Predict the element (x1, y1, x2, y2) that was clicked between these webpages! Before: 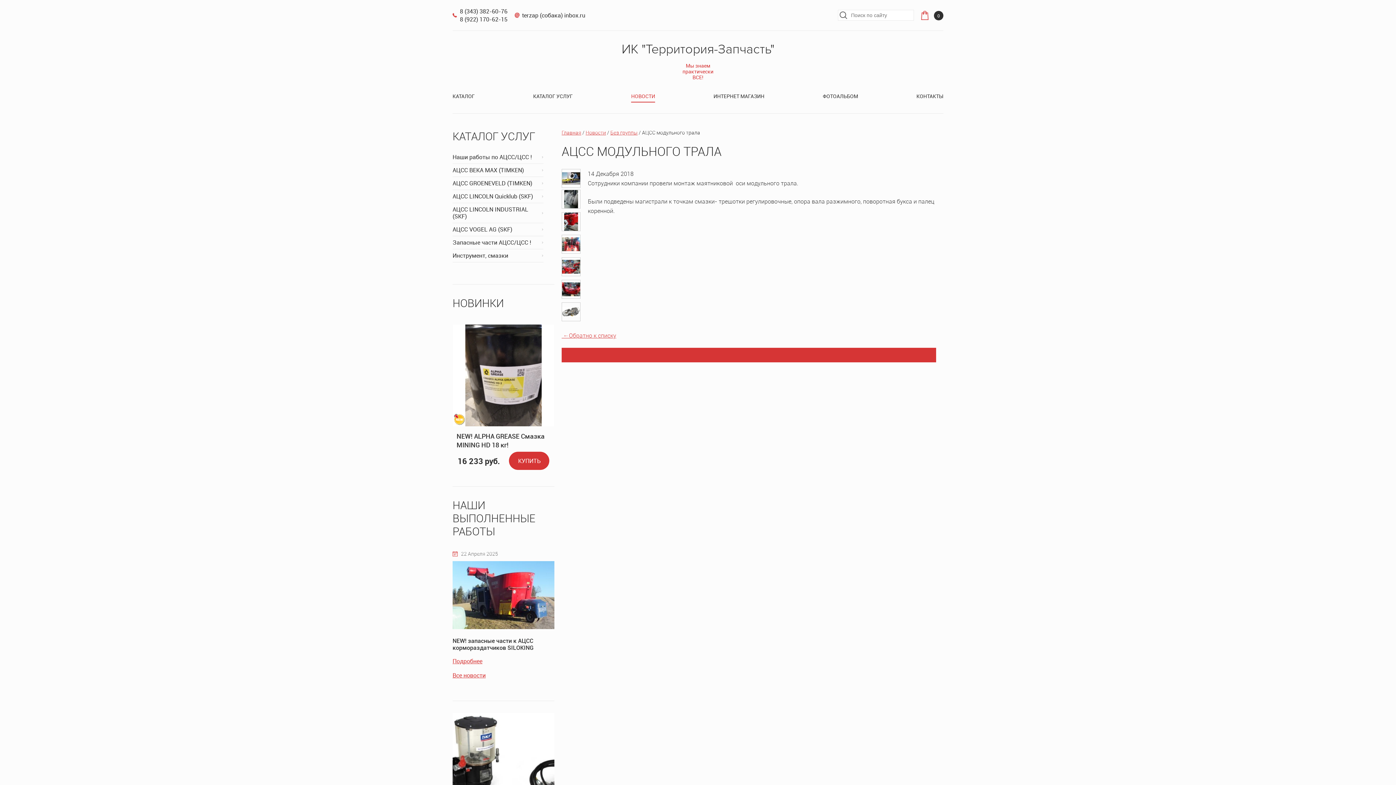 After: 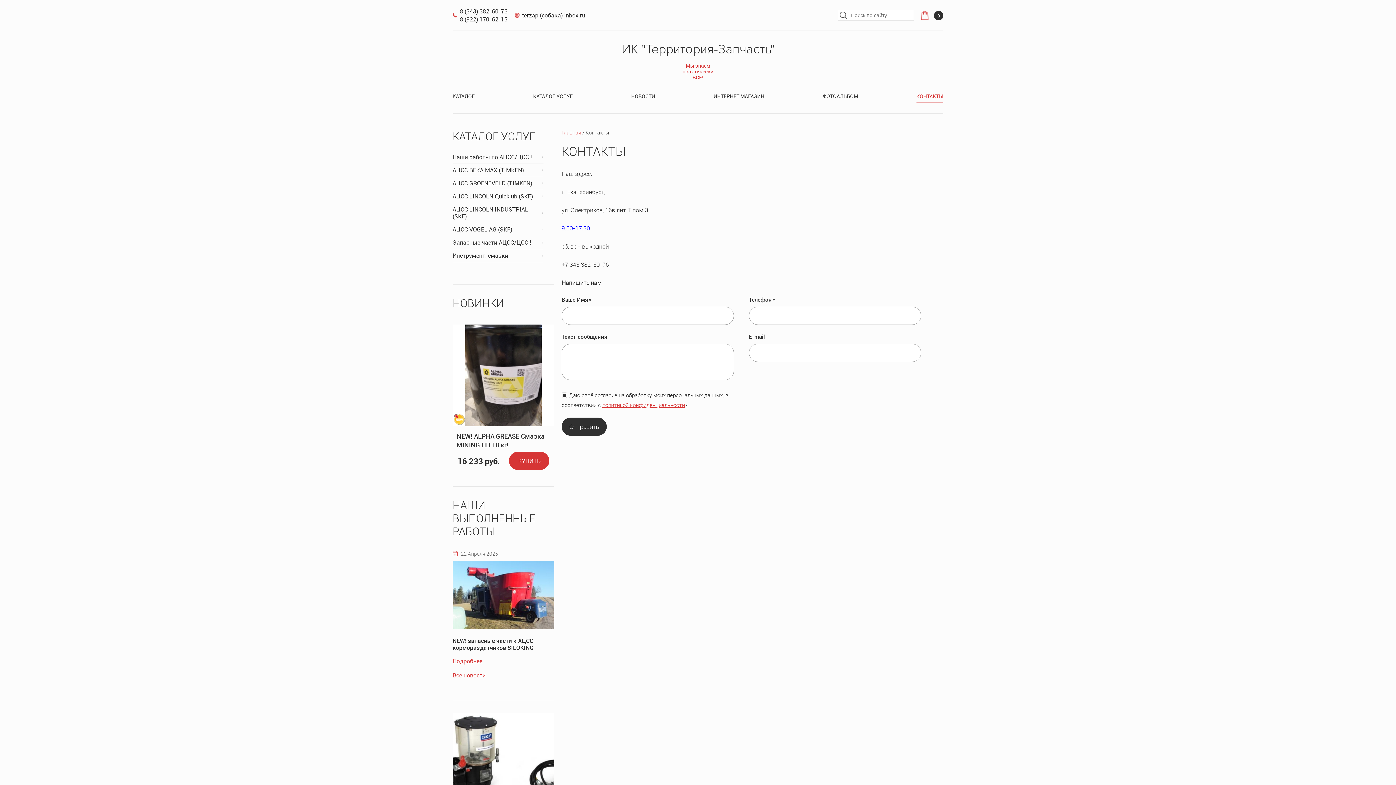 Action: bbox: (916, 91, 943, 102) label: КОНТАКТЫ